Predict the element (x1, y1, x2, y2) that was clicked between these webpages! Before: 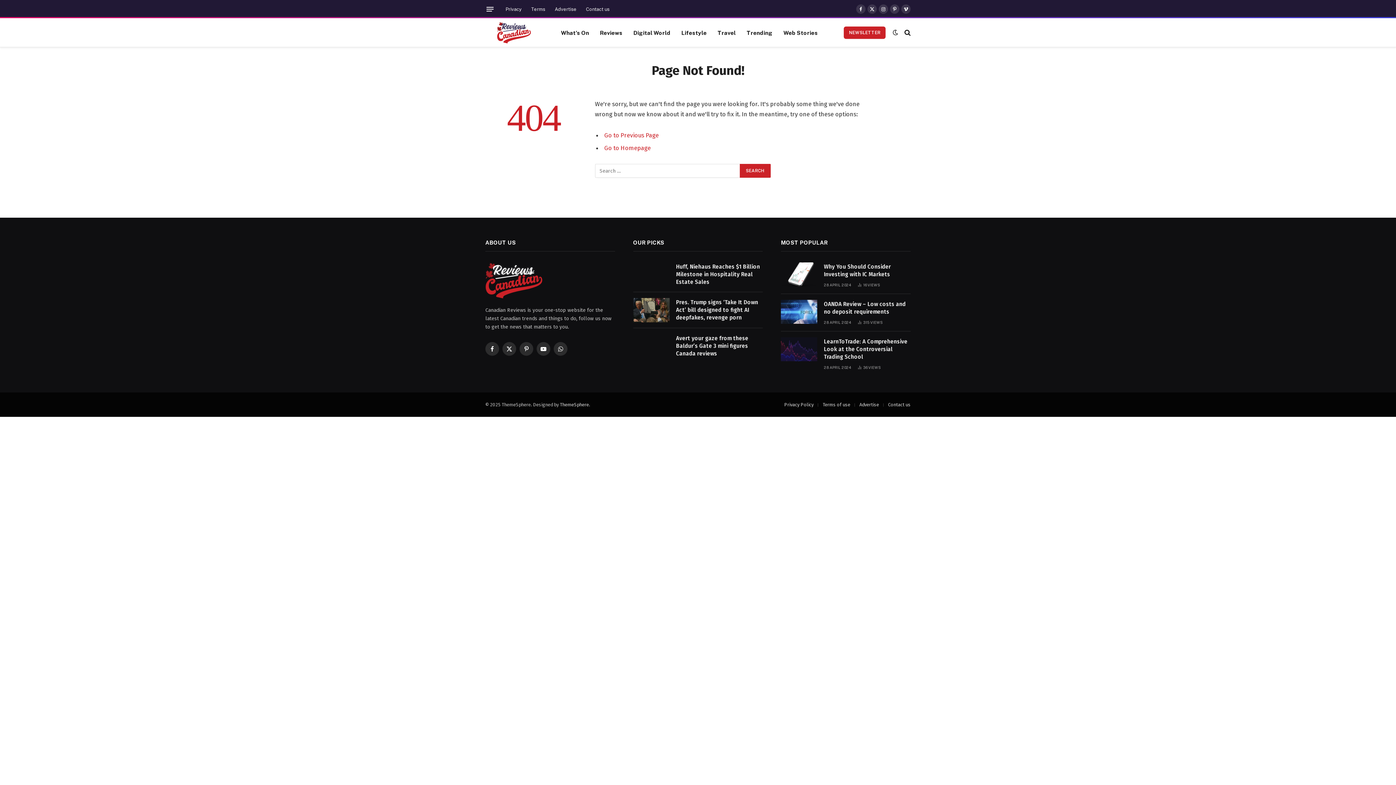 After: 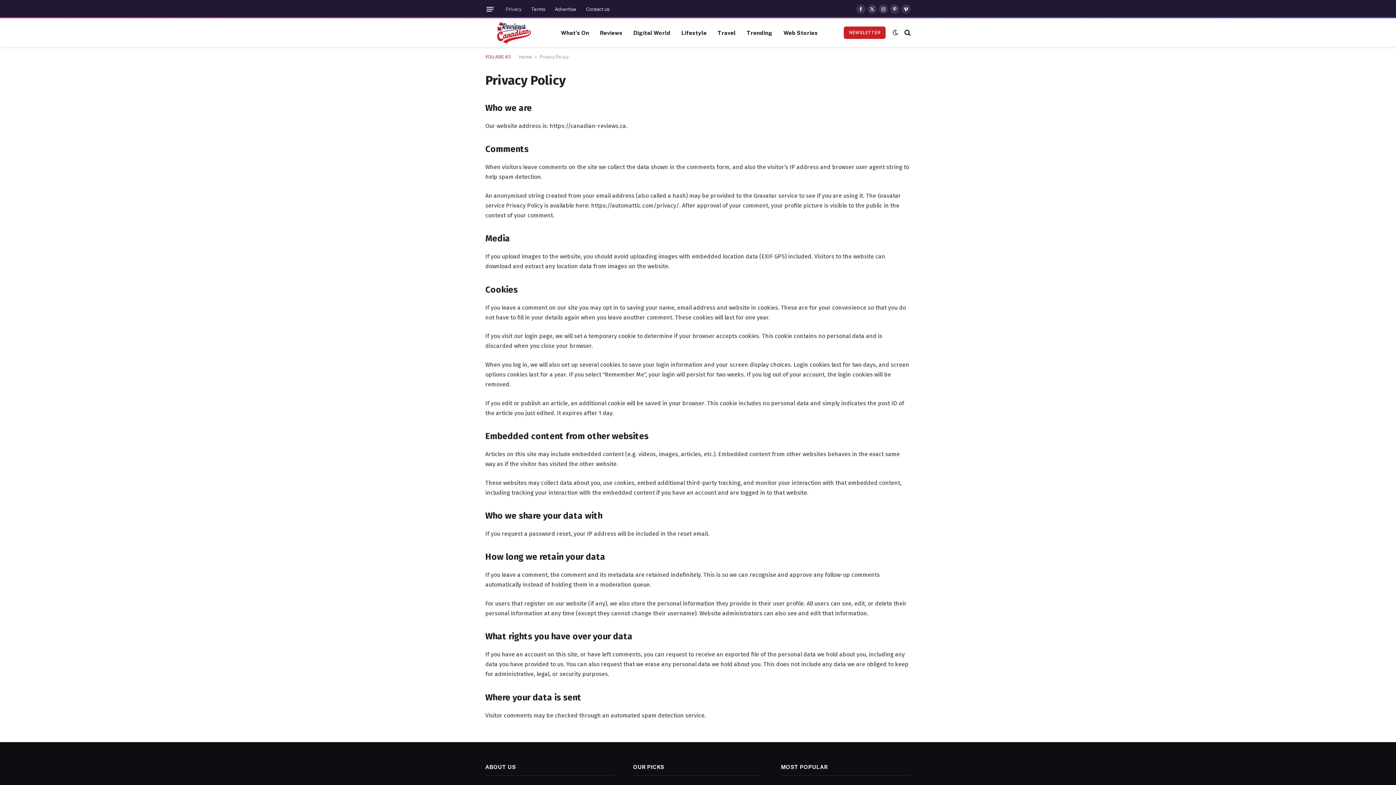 Action: bbox: (501, 1, 526, 17) label: Privacy